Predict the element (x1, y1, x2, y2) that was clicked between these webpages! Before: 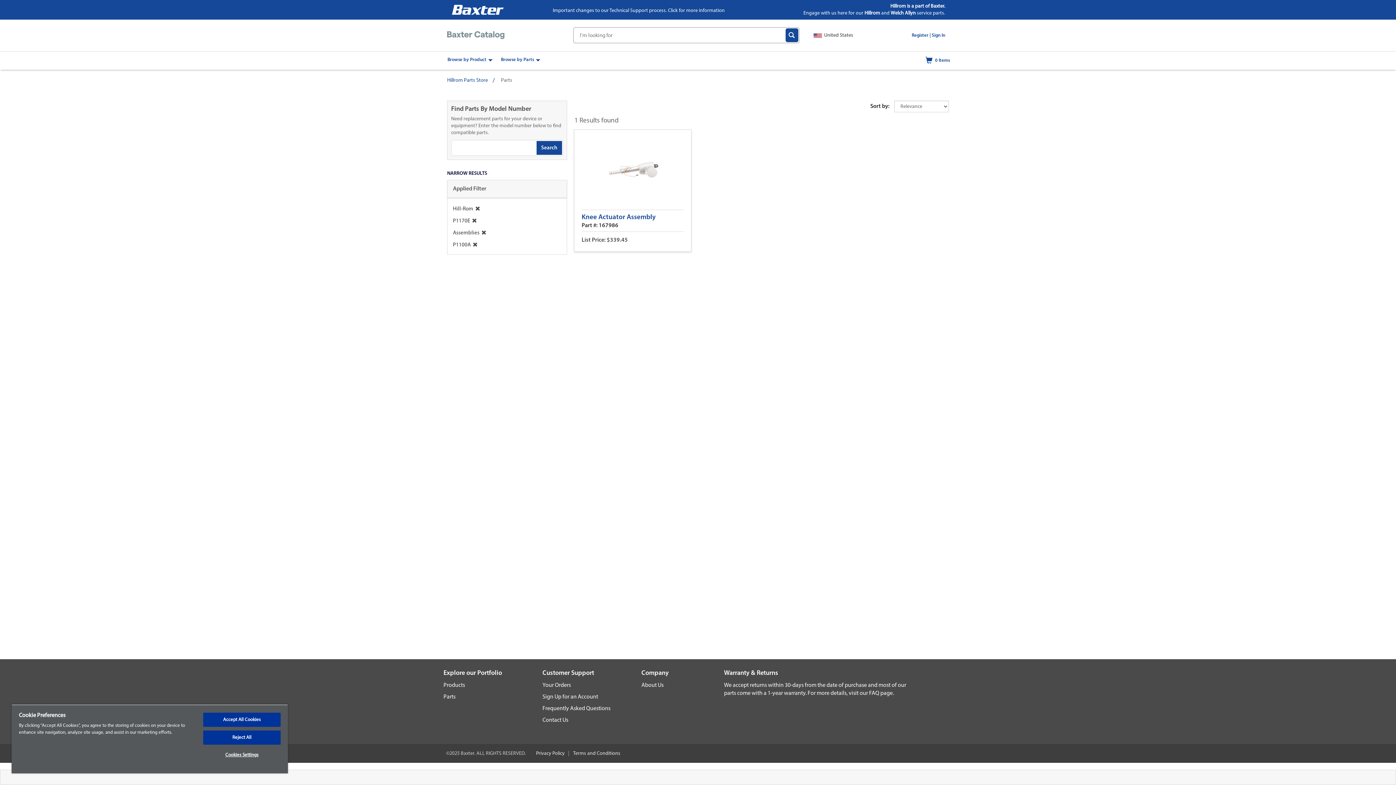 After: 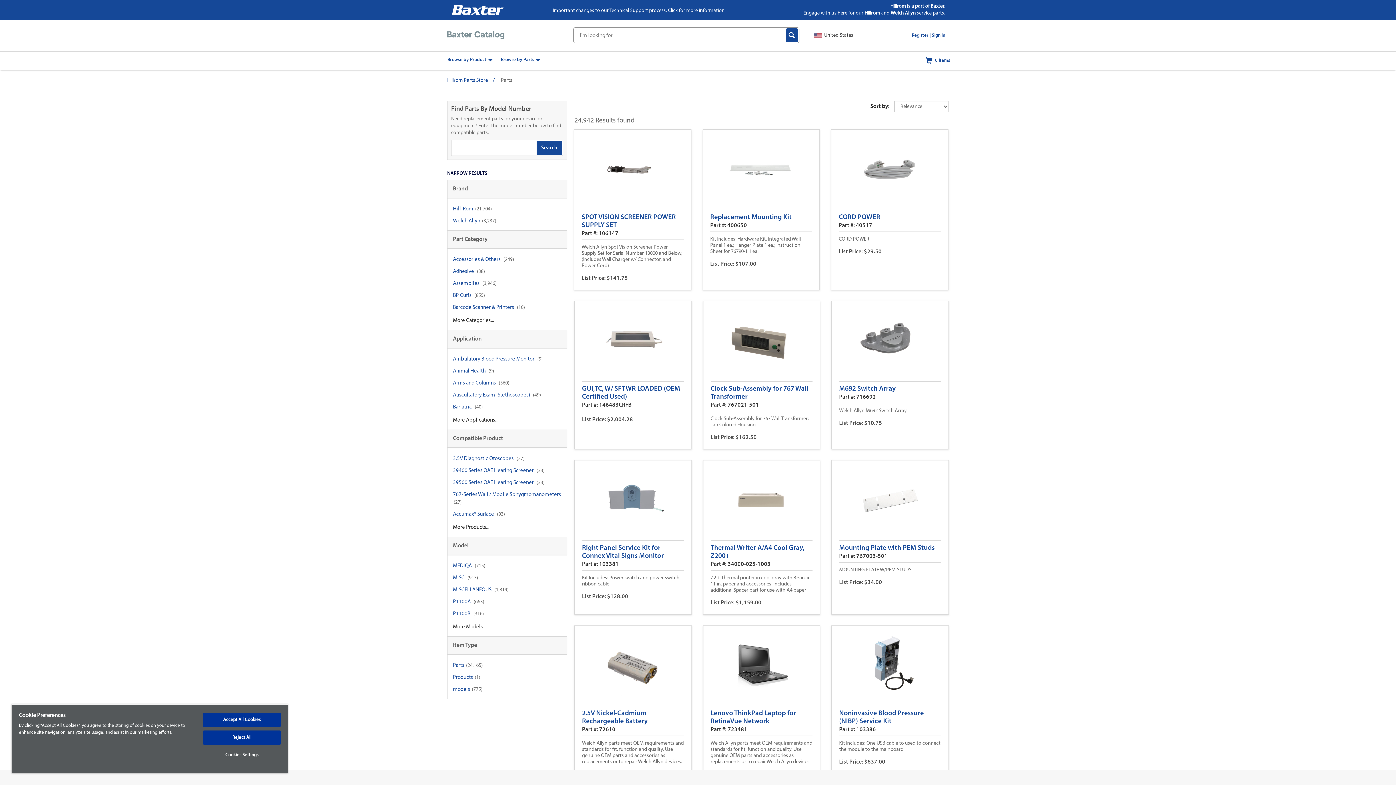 Action: label: Search bbox: (536, 141, 562, 154)